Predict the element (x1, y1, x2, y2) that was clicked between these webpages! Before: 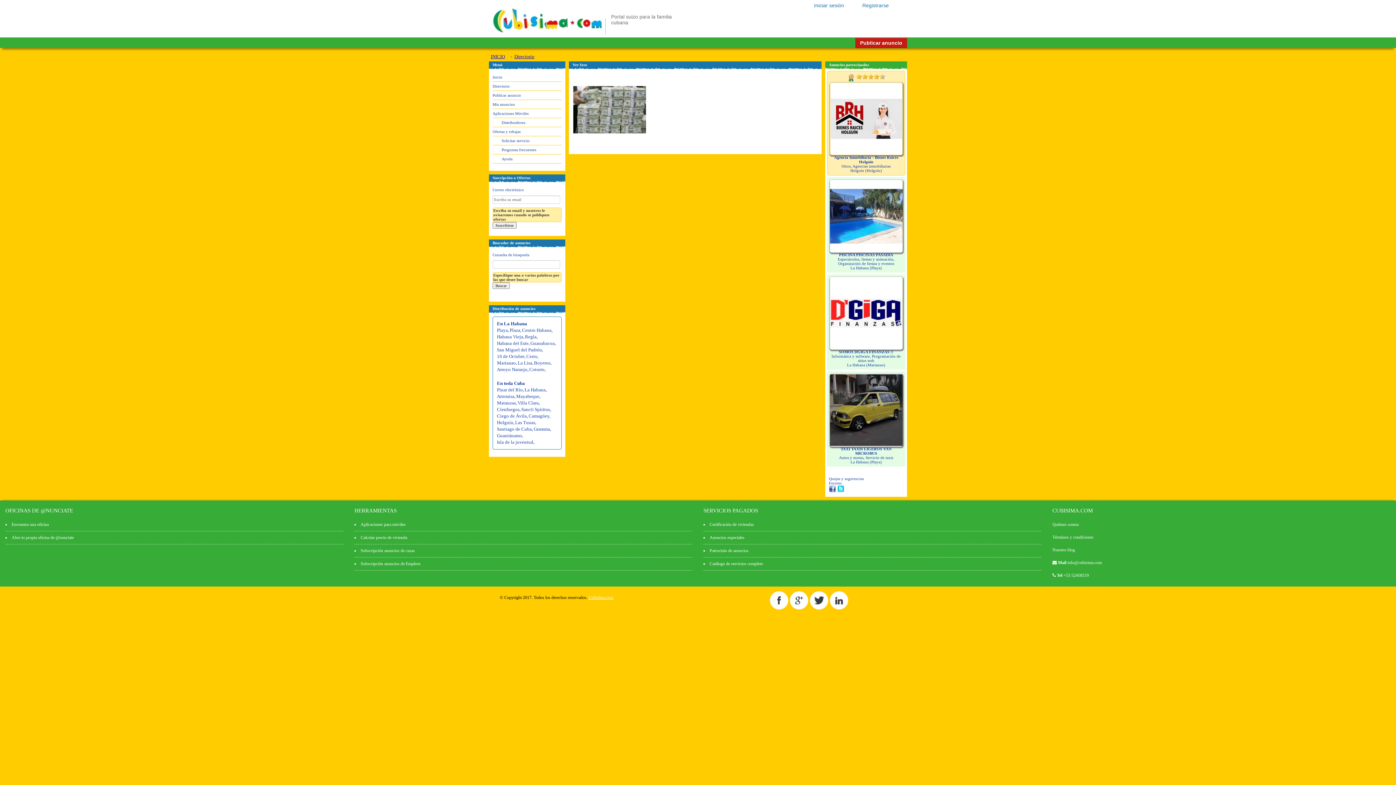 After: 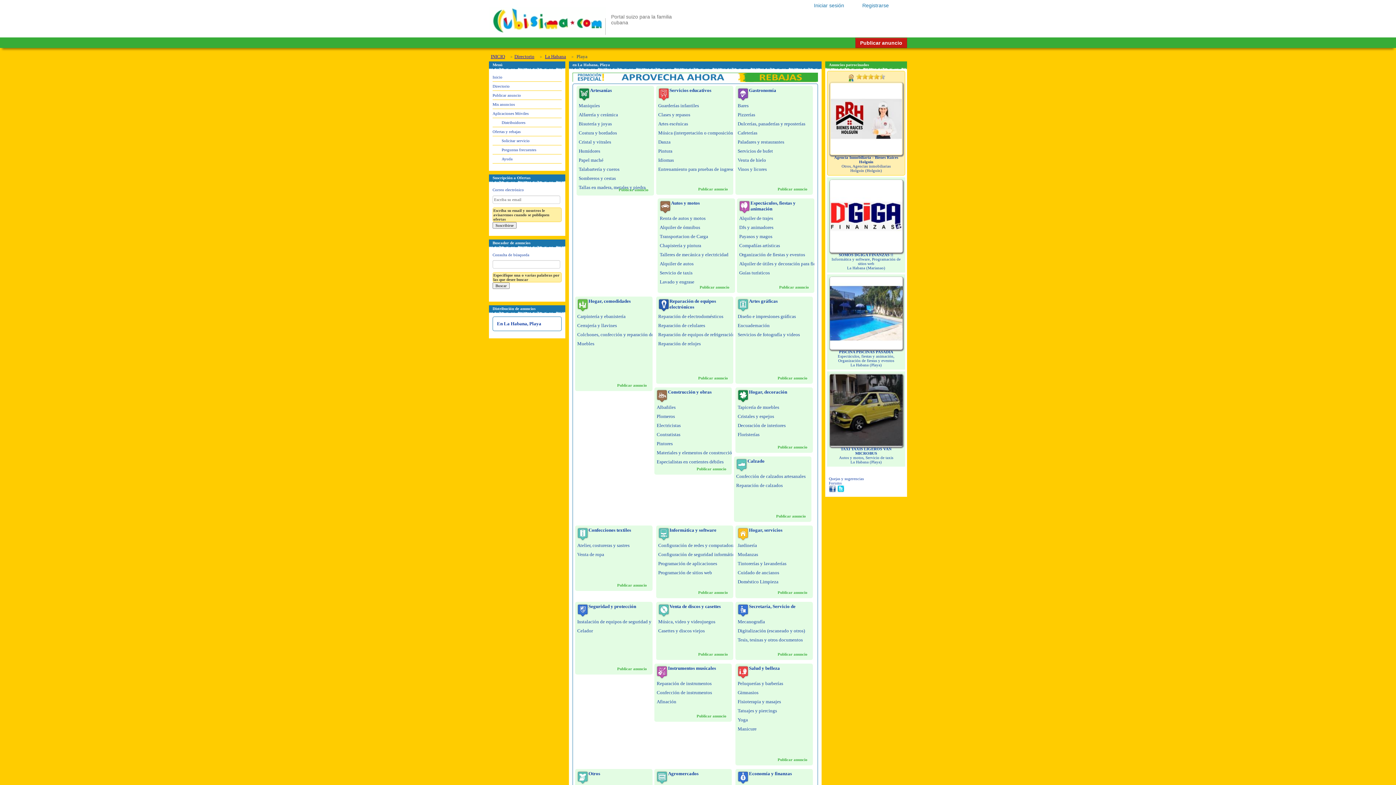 Action: label: Playa bbox: (497, 327, 508, 333)